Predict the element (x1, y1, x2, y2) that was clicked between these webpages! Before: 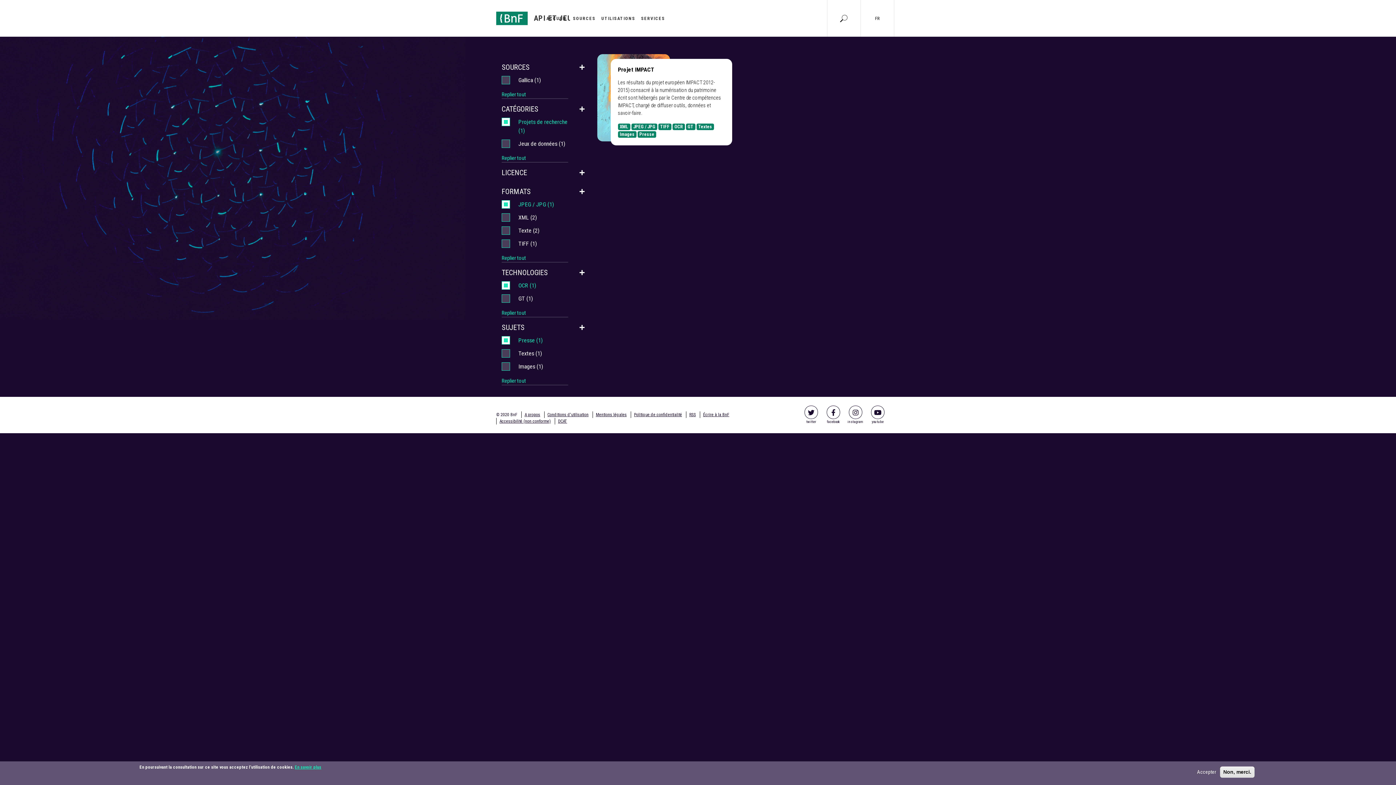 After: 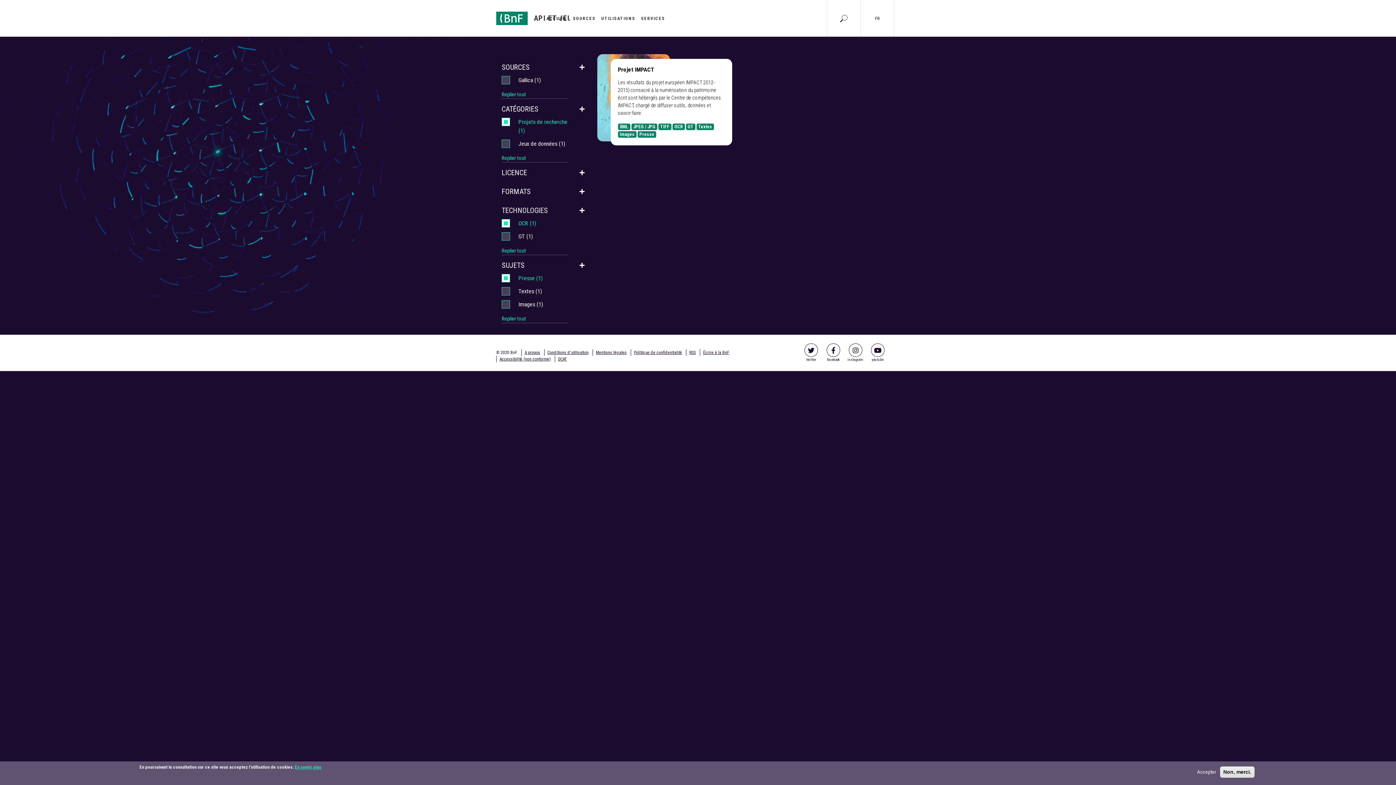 Action: label: Replier tout bbox: (501, 254, 526, 262)